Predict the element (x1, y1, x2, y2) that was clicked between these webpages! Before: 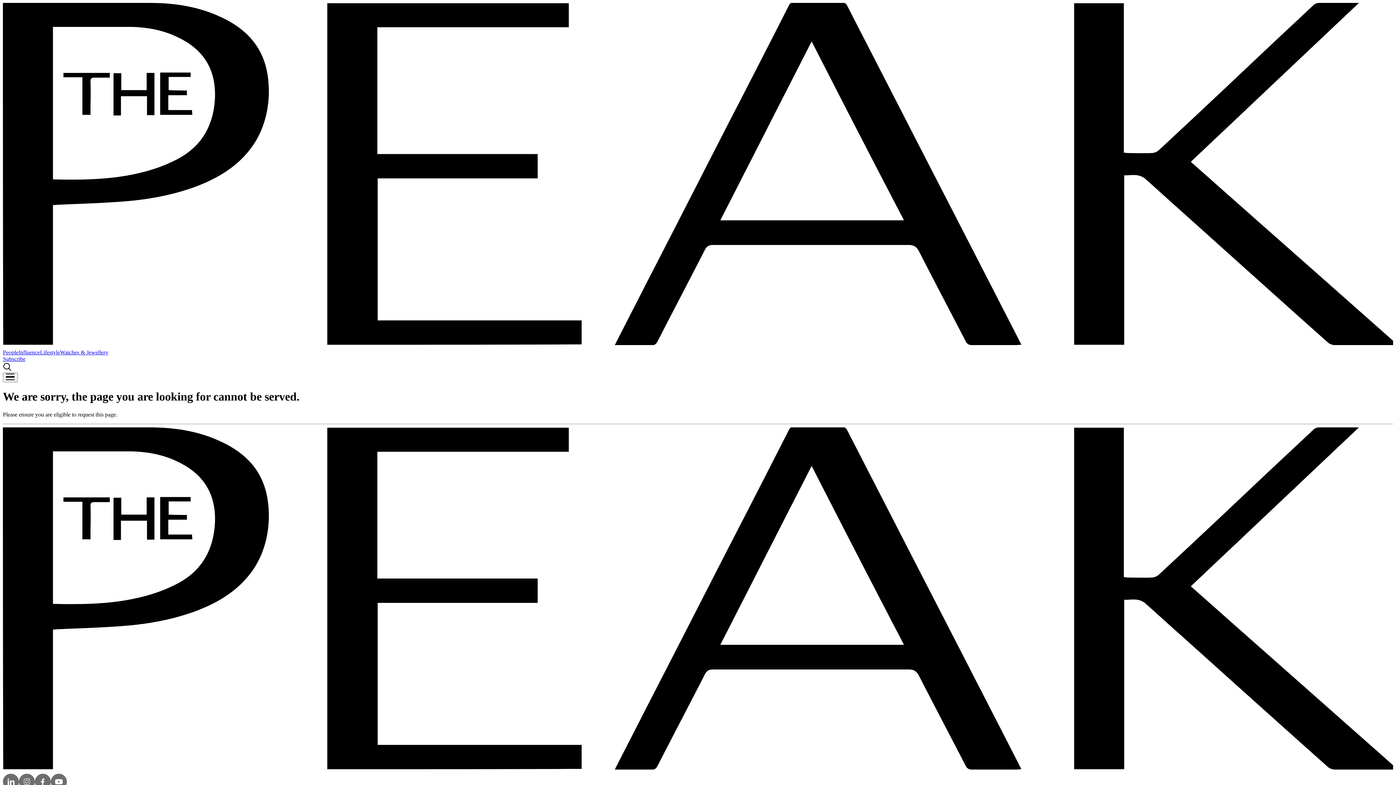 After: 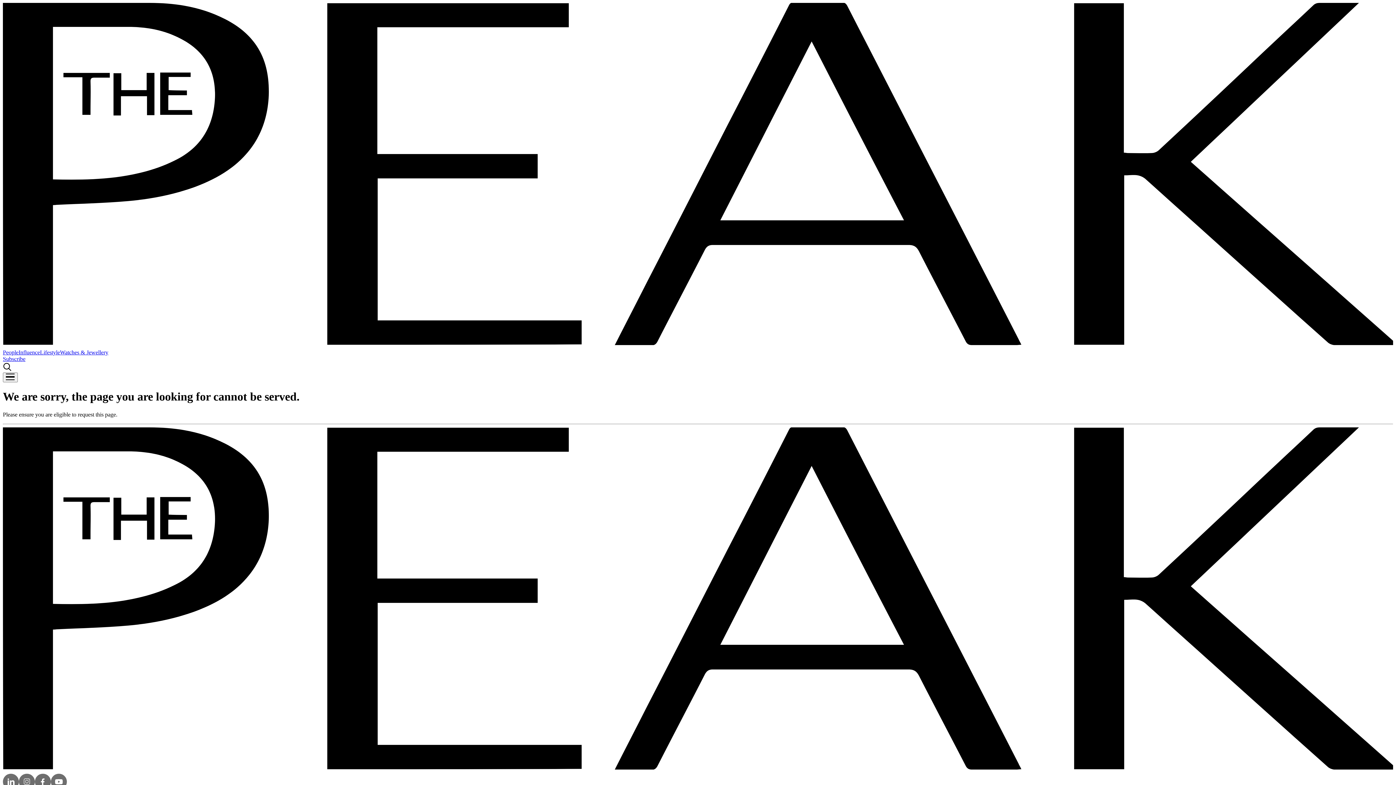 Action: bbox: (18, 349, 40, 355) label: Influence